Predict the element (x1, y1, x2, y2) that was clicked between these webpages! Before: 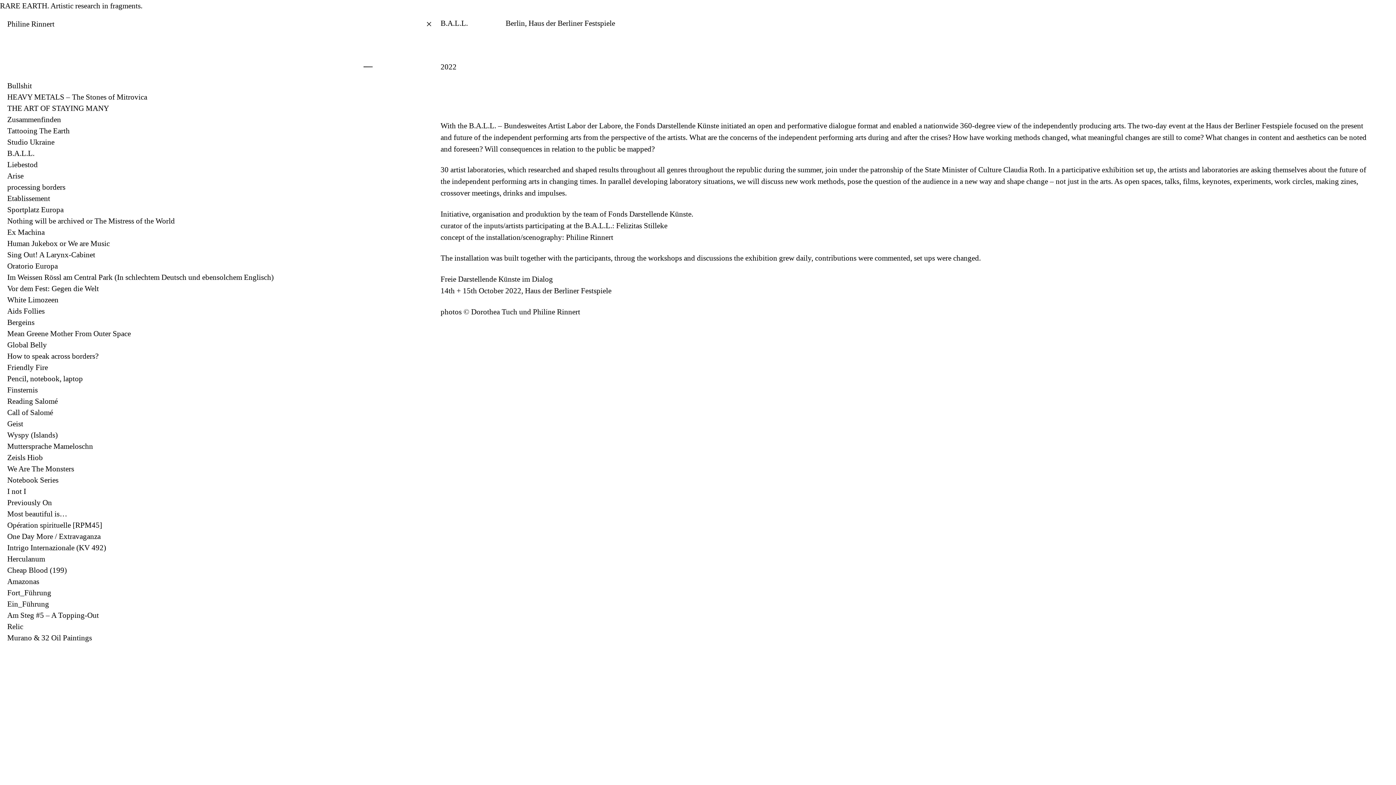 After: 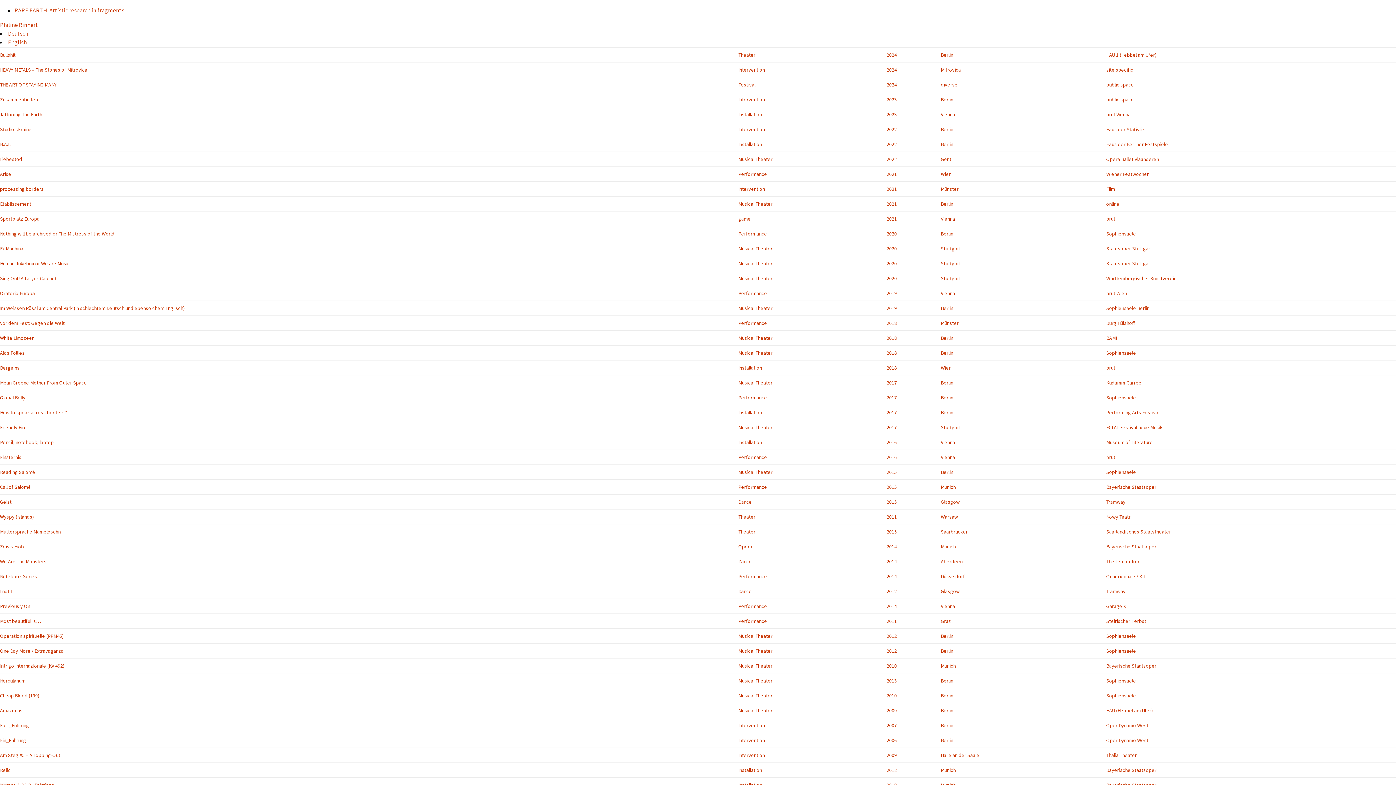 Action: label: B.A.L.L. bbox: (7, 148, 41, 159)